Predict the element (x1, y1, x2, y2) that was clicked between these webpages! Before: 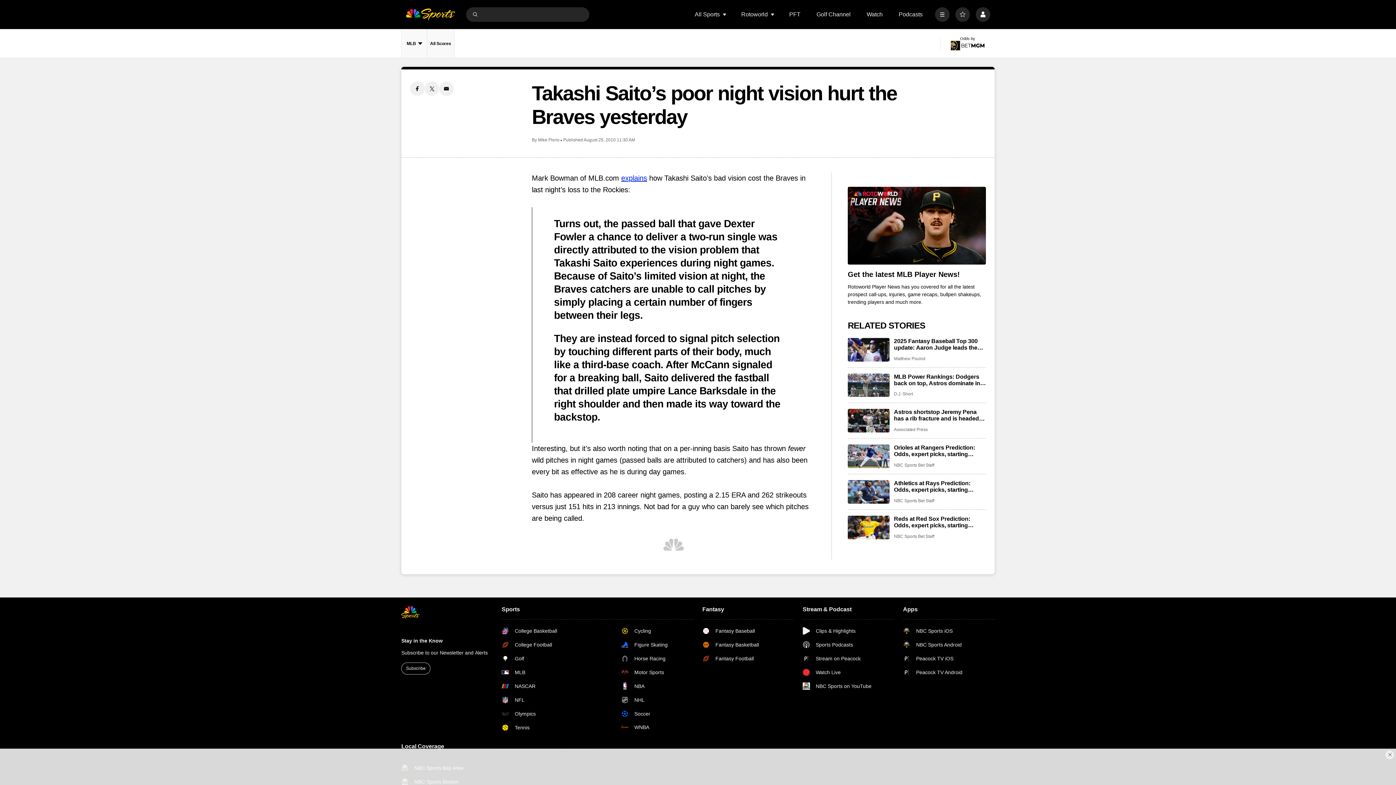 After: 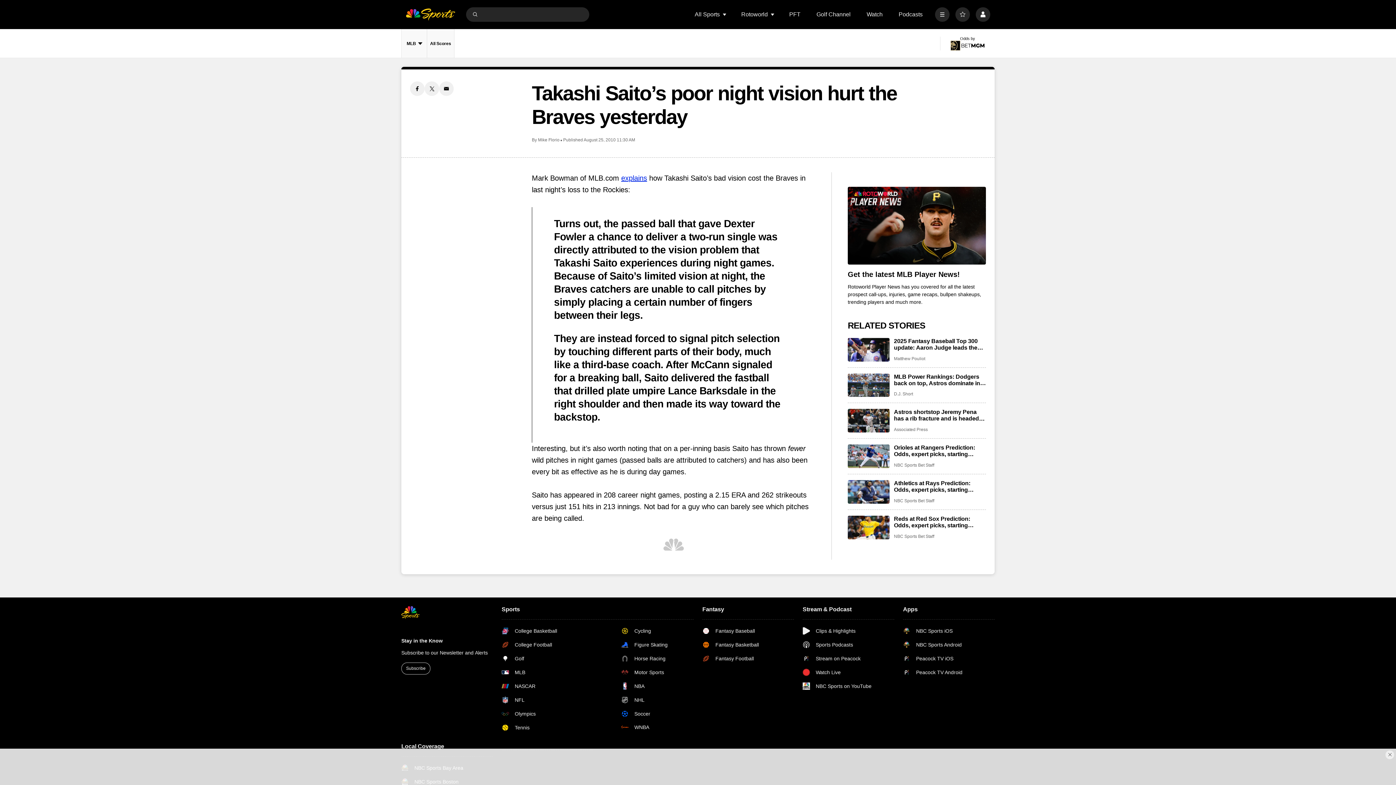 Action: label: Get the latest MLB Player News! bbox: (848, 270, 986, 278)